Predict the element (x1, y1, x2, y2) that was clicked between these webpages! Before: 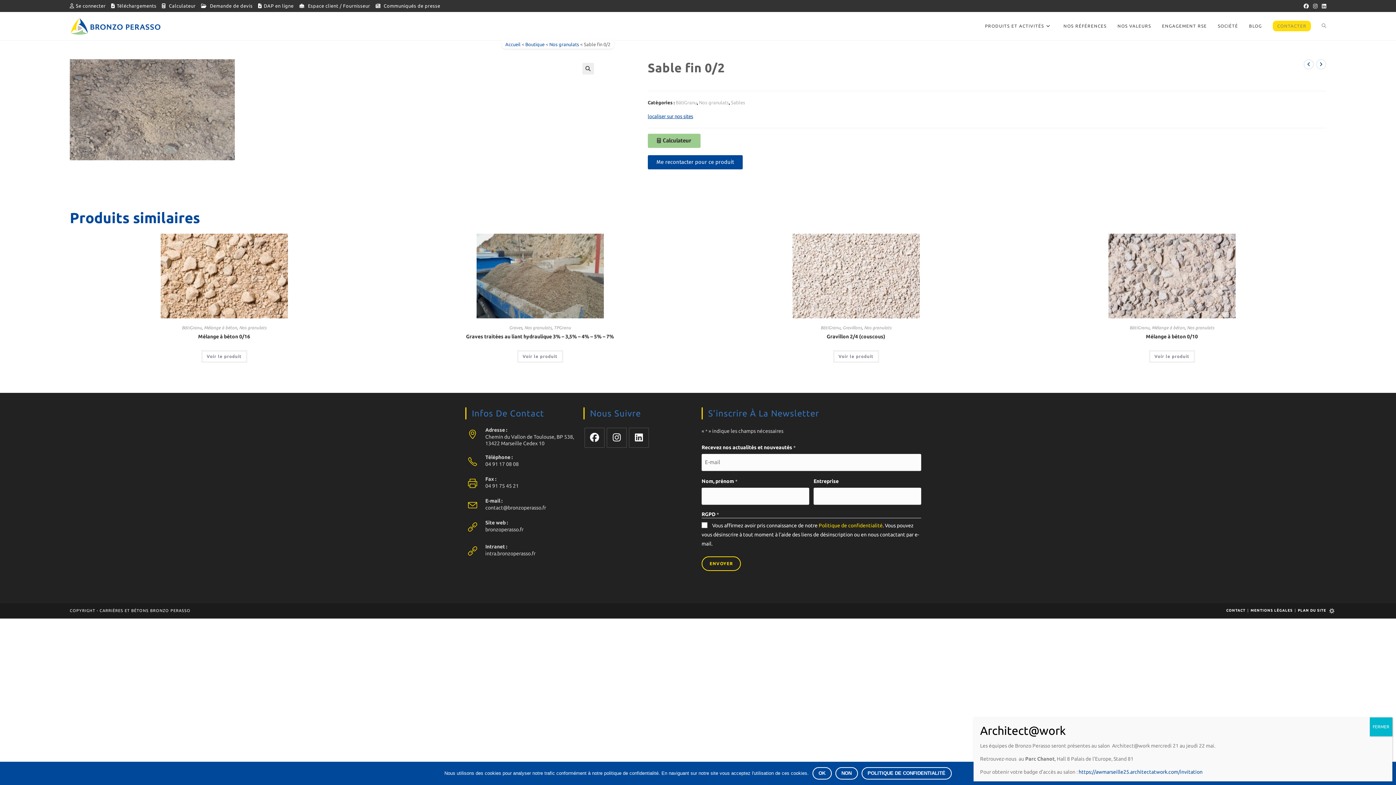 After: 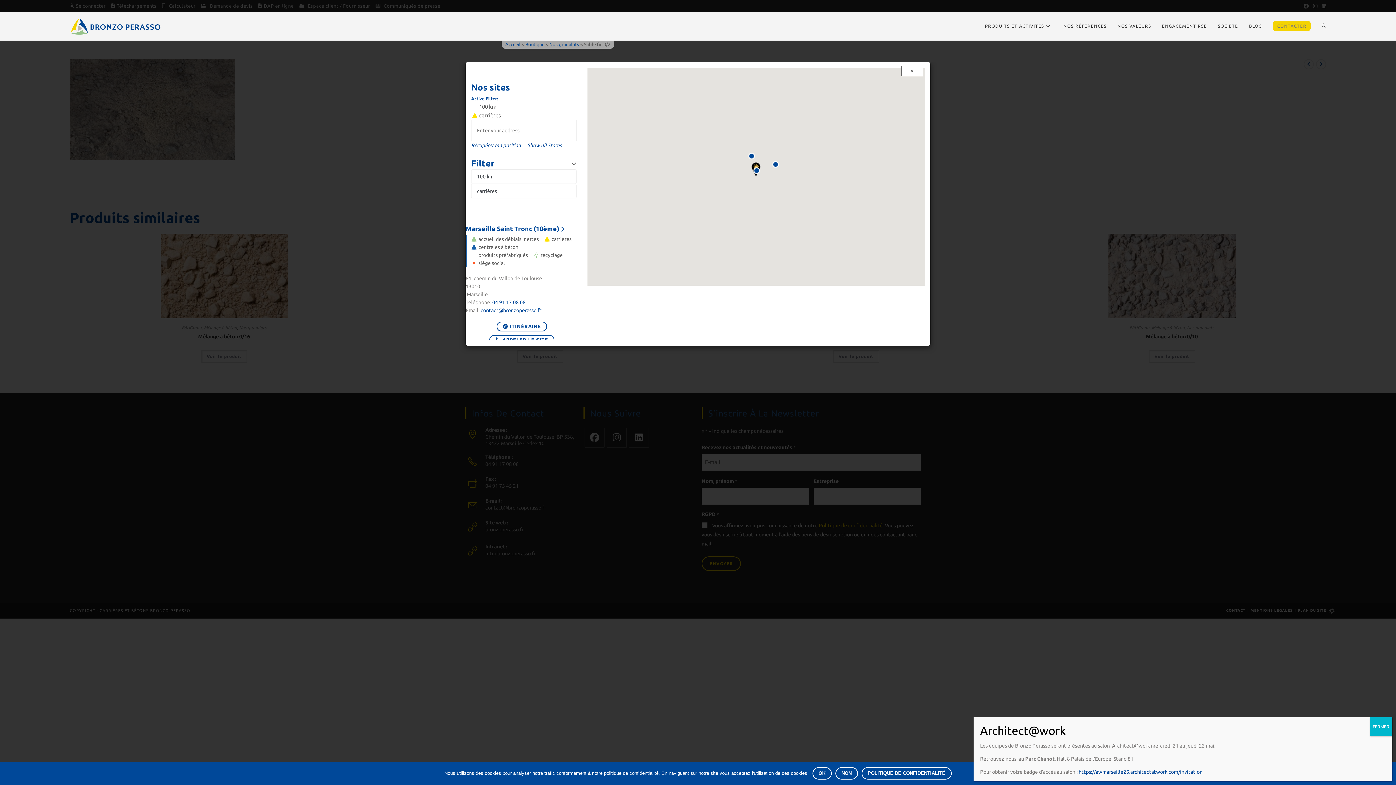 Action: bbox: (647, 114, 693, 118) label: localiser sur nos sites